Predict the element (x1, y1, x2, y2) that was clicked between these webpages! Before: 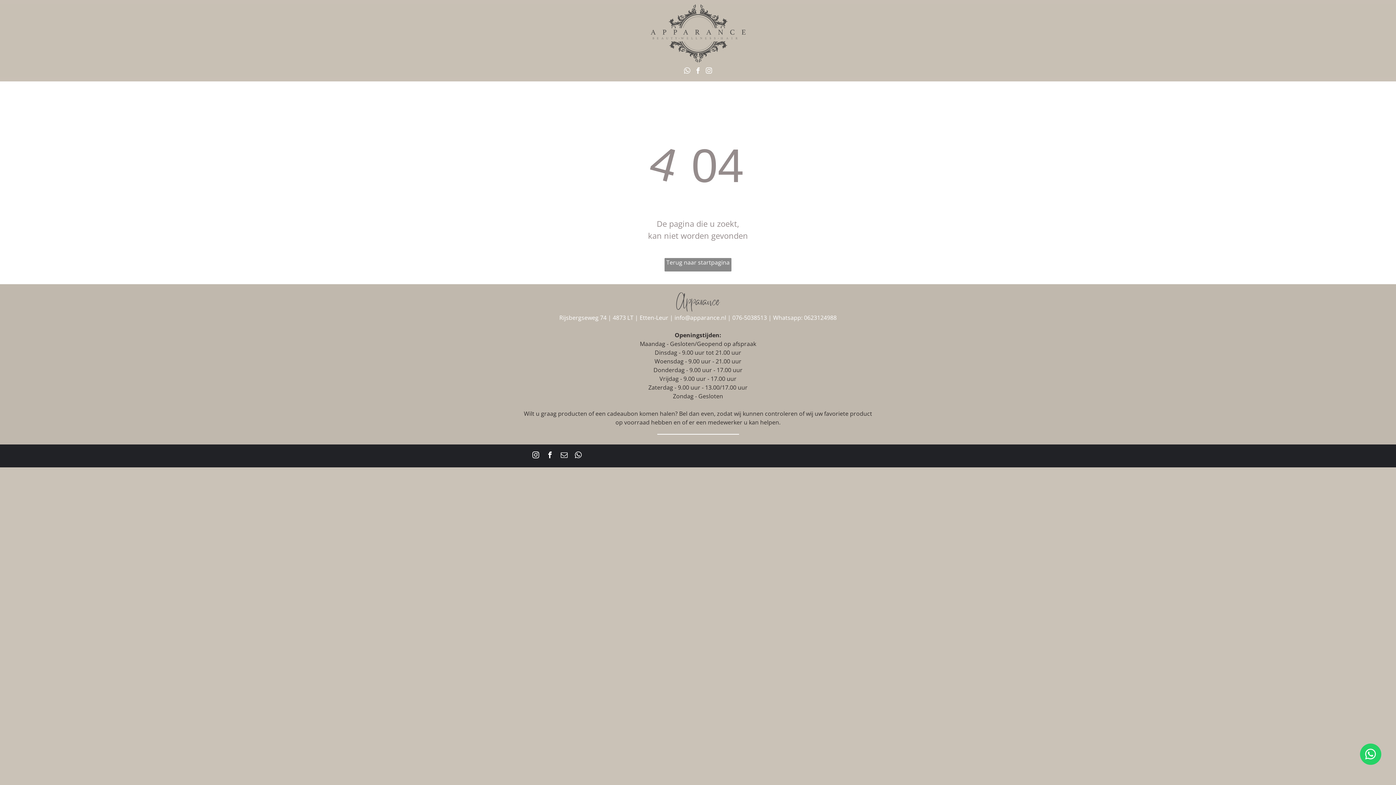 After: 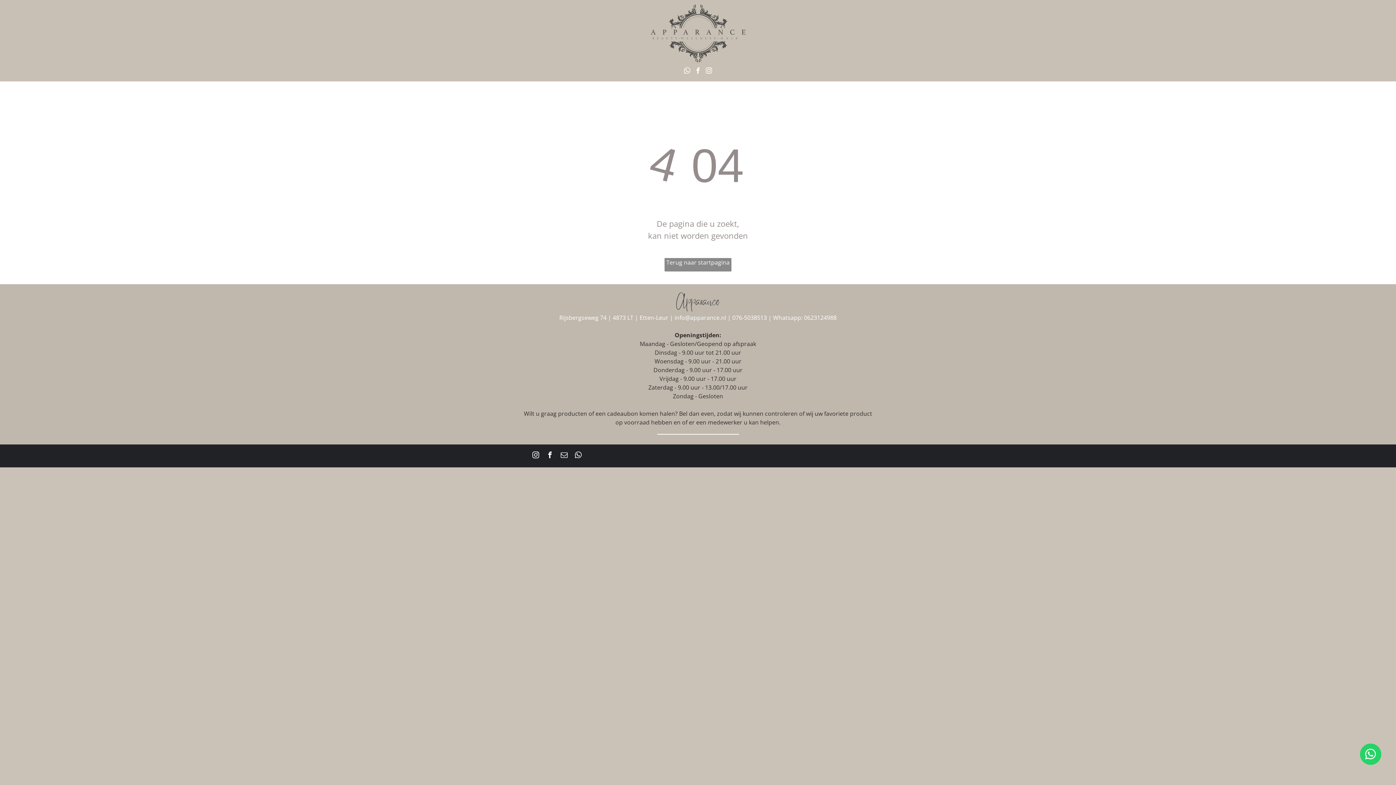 Action: label: instagram bbox: (530, 450, 541, 462)